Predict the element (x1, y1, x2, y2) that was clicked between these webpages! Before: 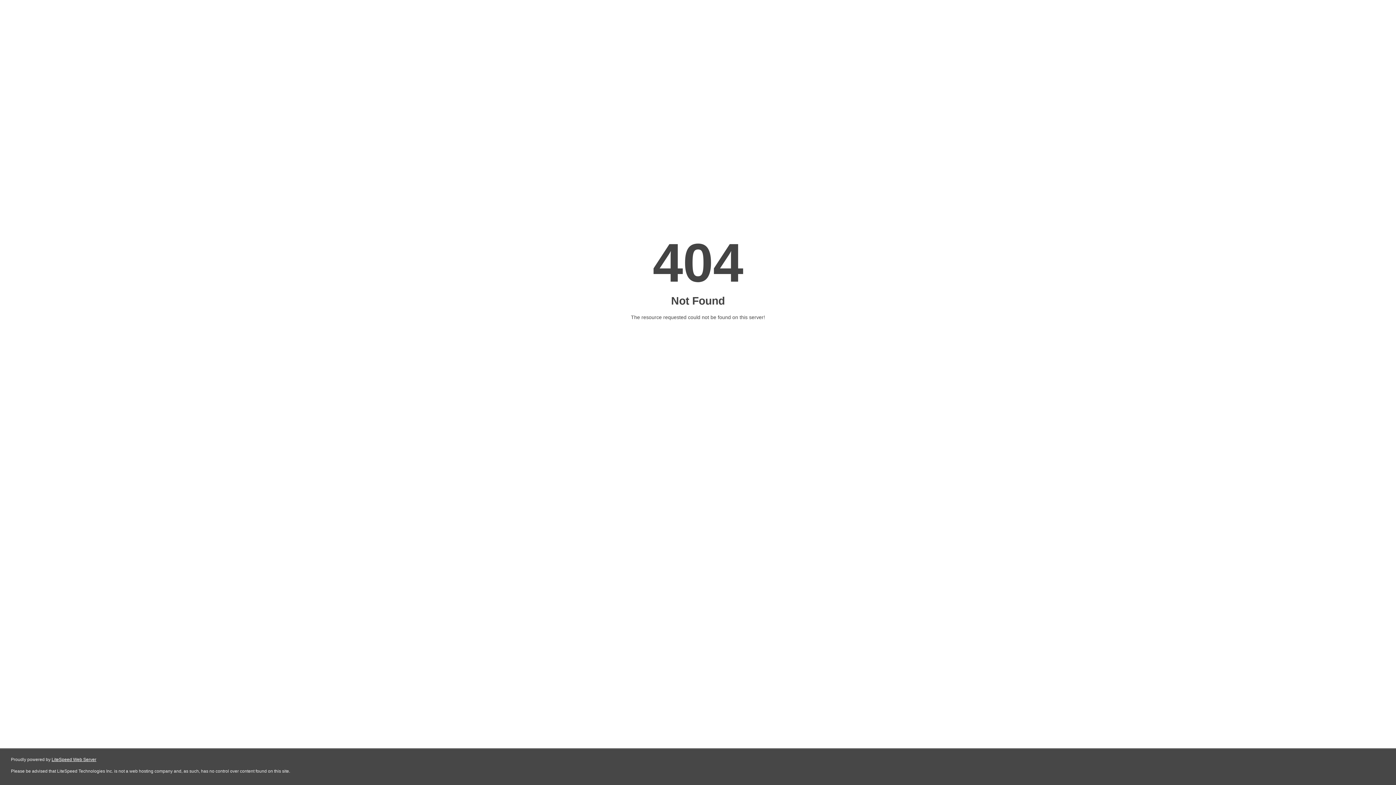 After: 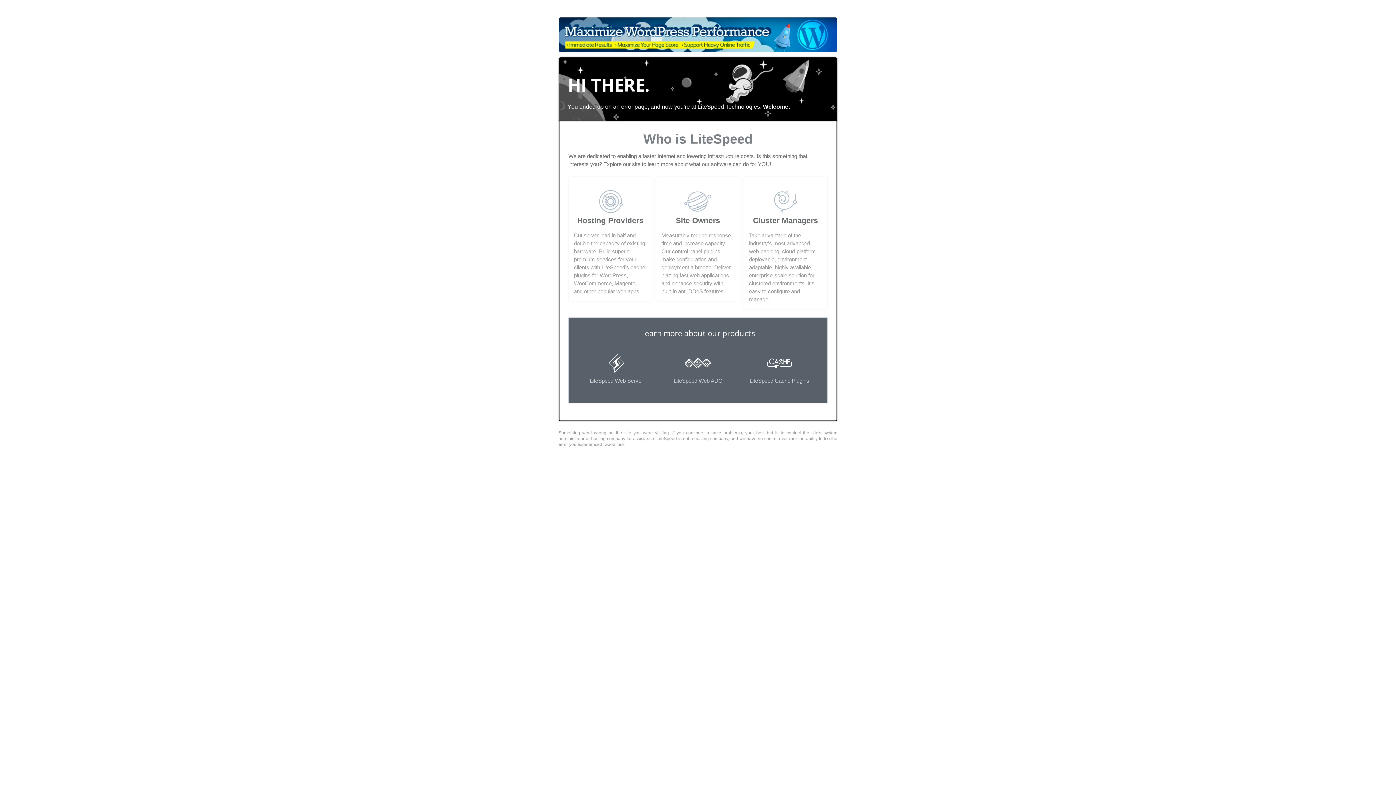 Action: label: LiteSpeed Web Server bbox: (51, 757, 96, 762)